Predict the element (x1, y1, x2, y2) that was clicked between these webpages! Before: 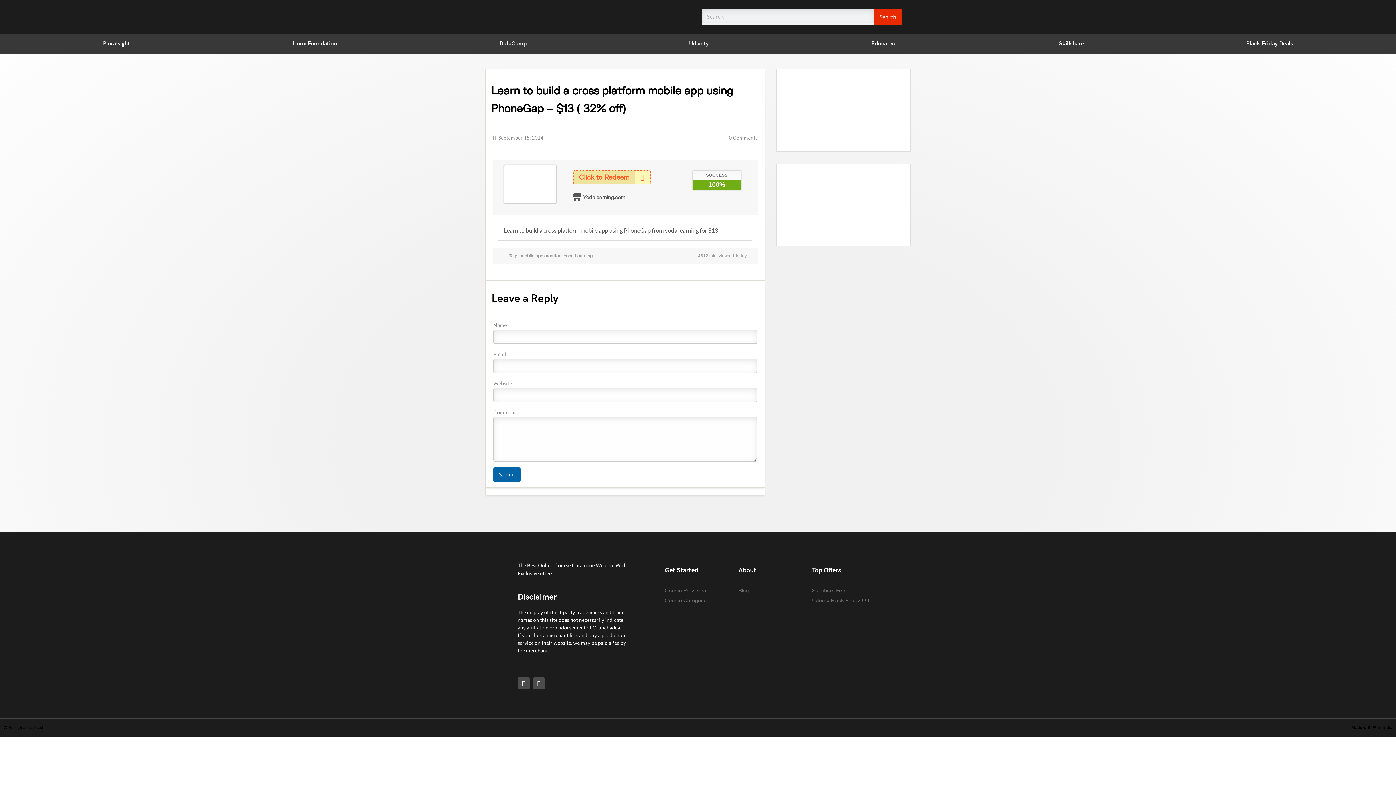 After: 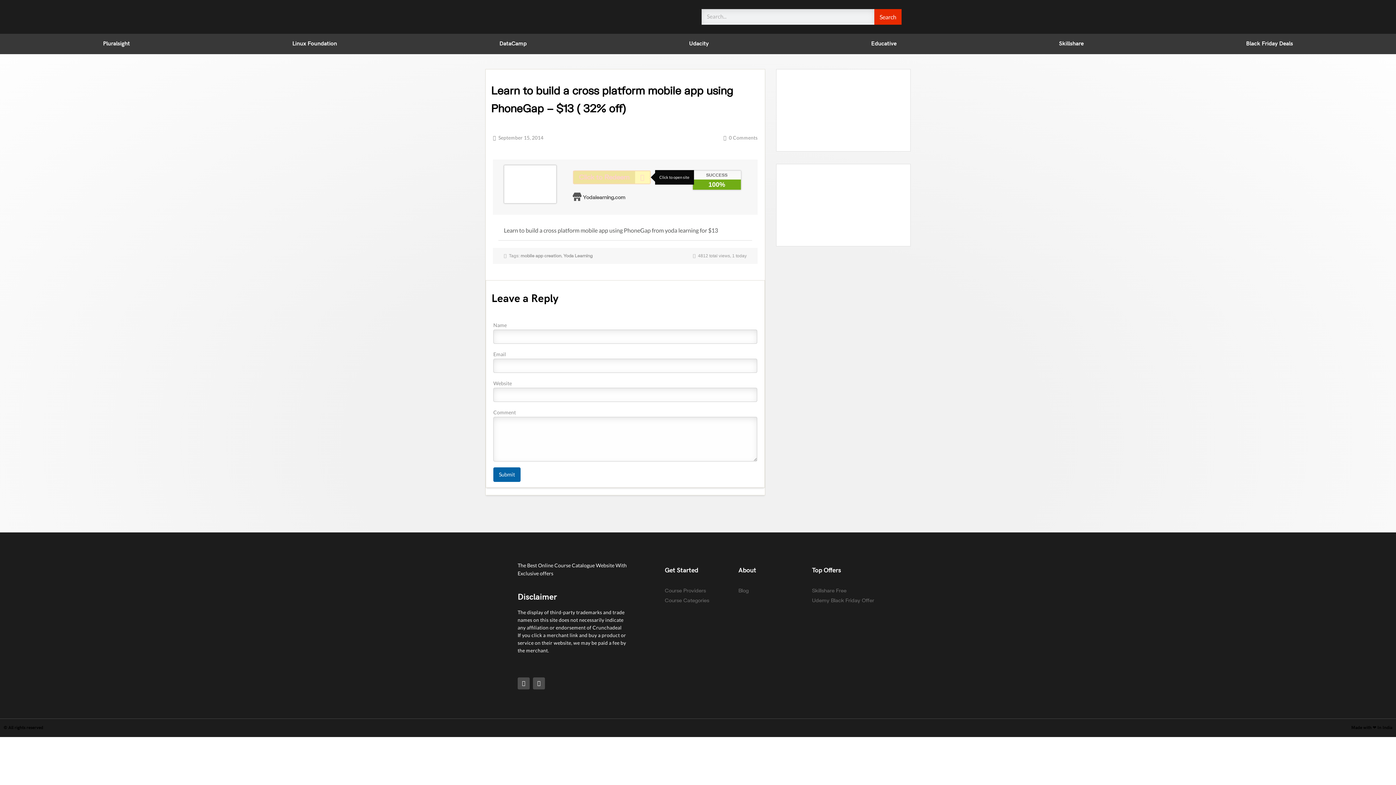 Action: label: Click to Redeem bbox: (572, 170, 650, 184)